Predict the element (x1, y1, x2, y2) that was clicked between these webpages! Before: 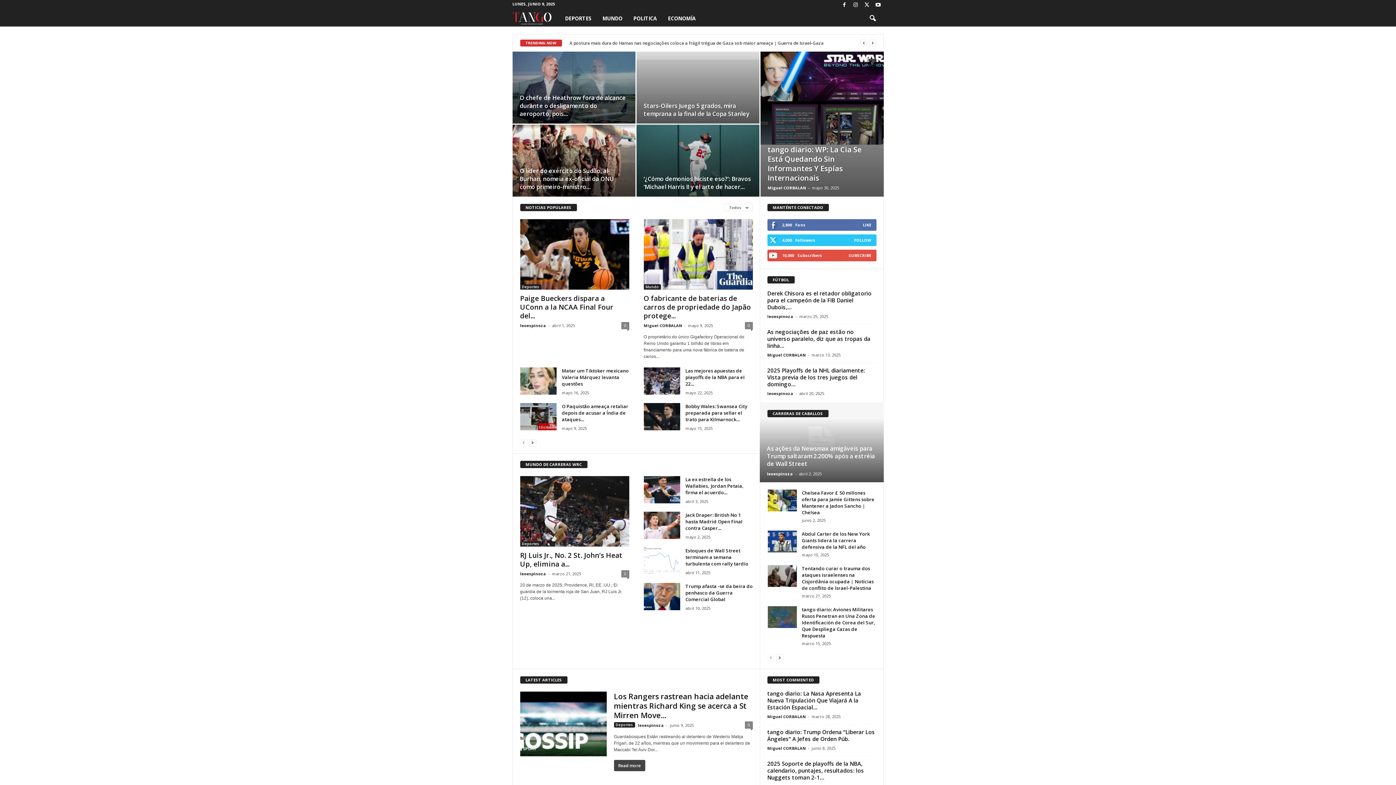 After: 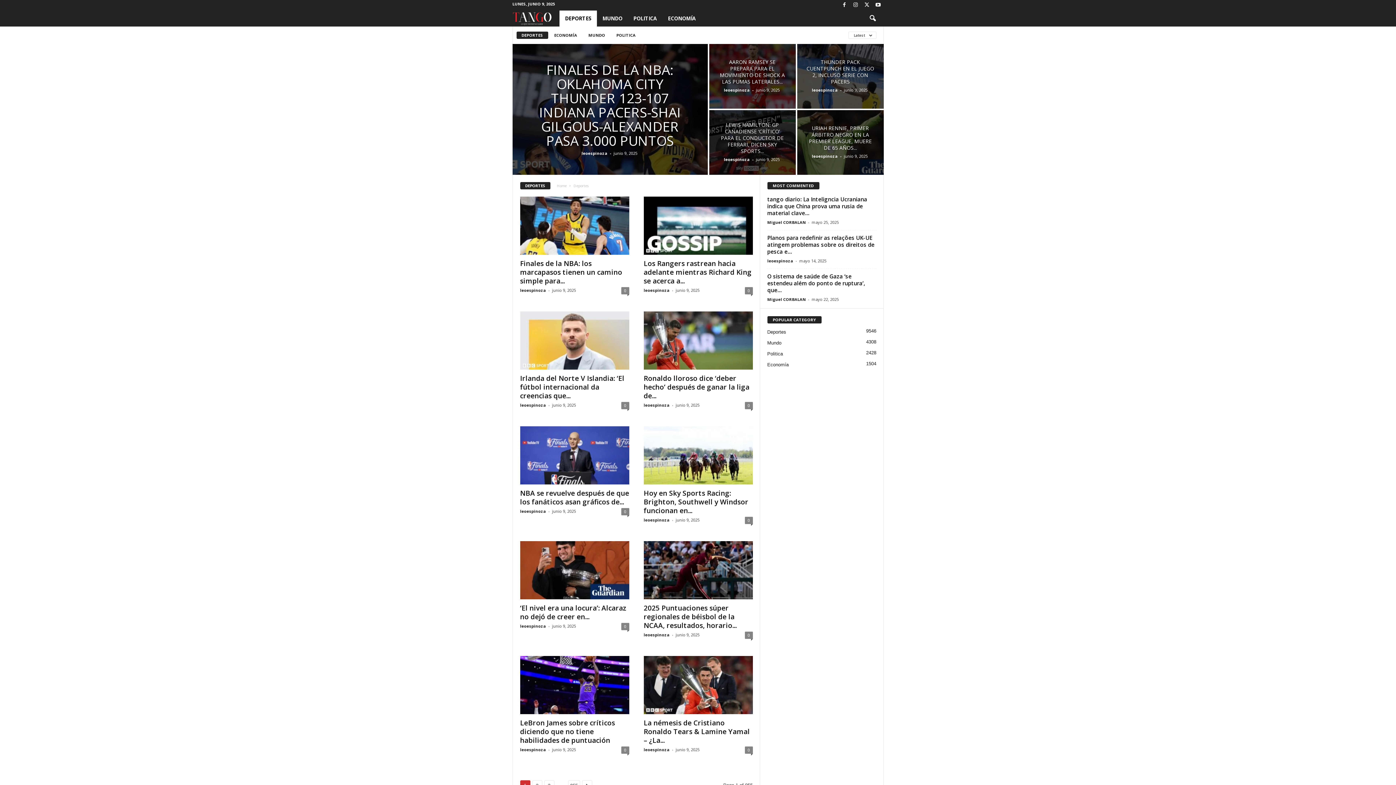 Action: label: Deportes bbox: (520, 541, 541, 546)